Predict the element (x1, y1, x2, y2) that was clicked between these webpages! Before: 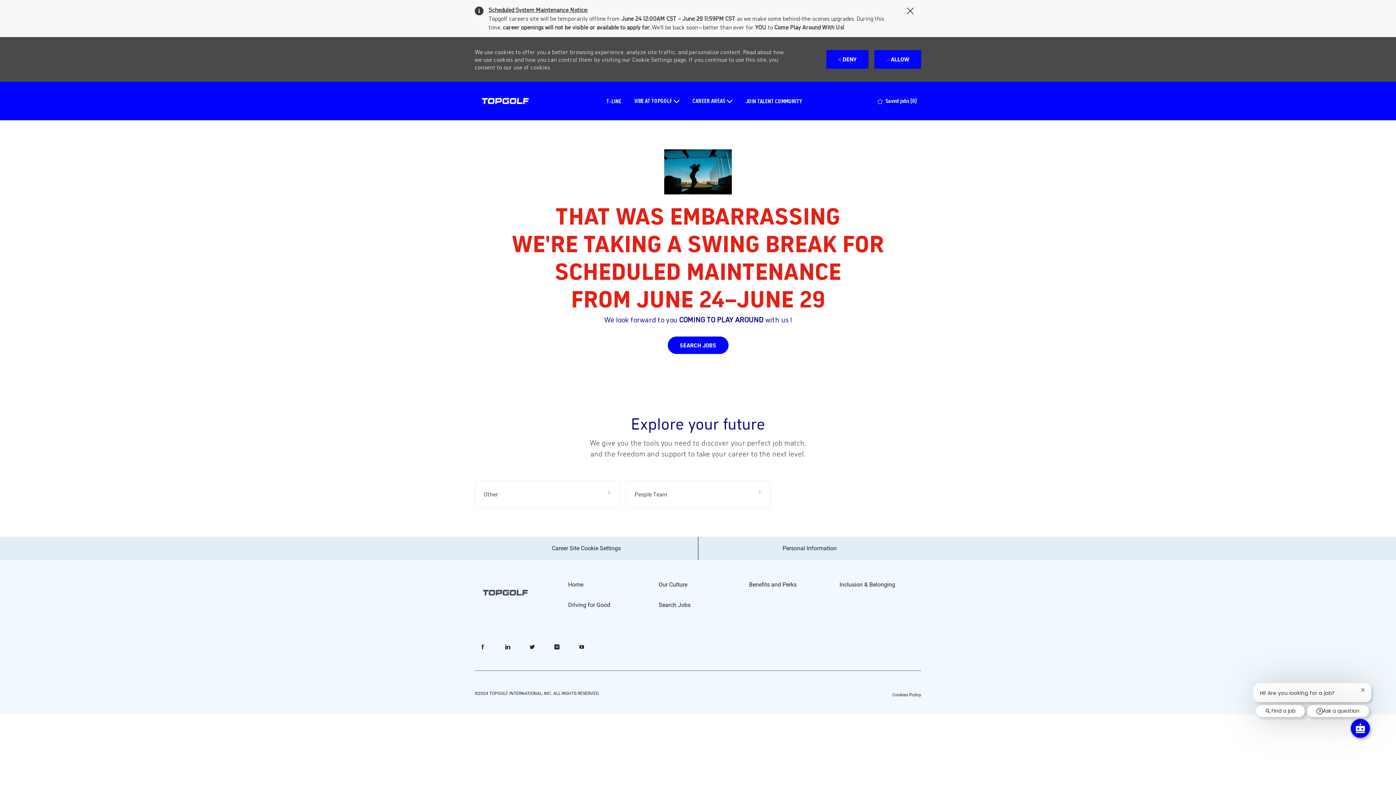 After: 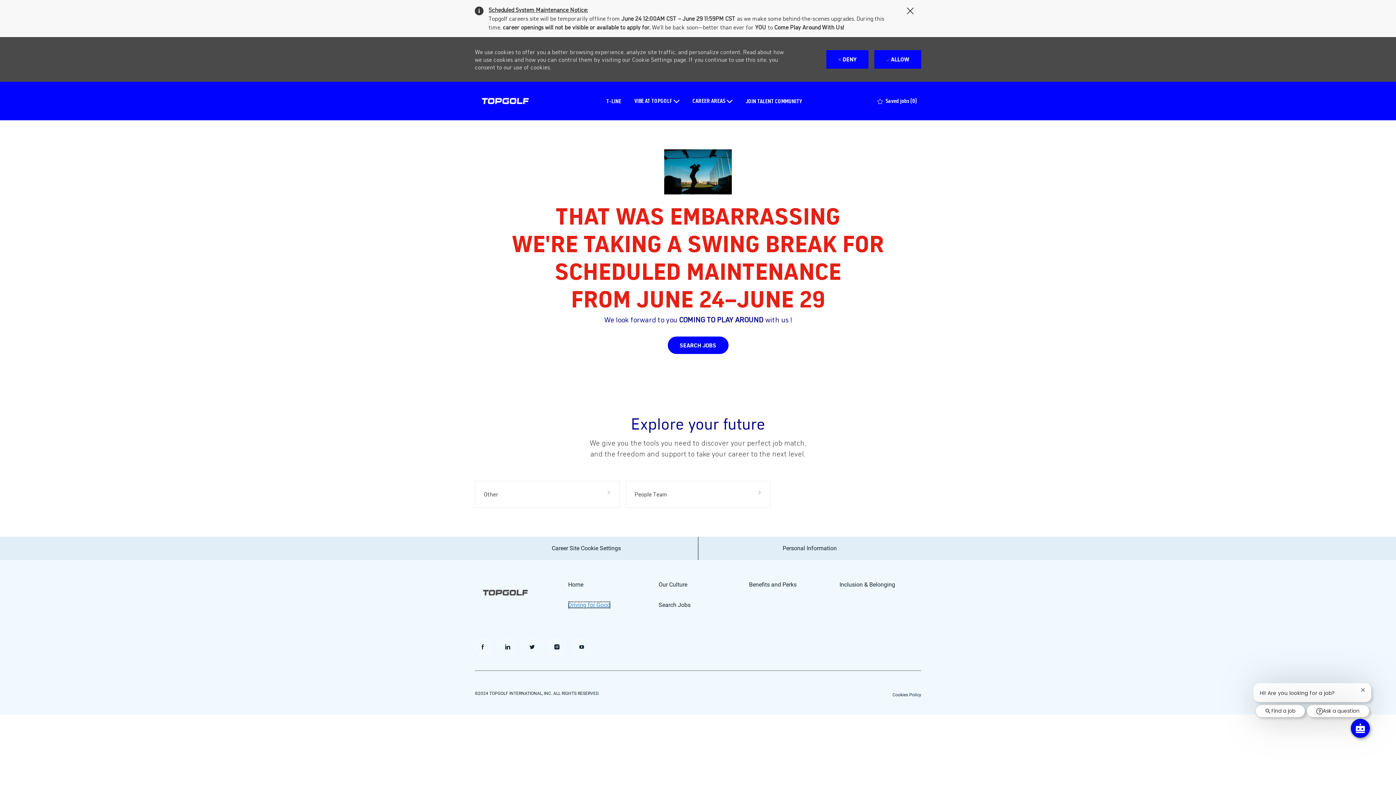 Action: label: Driving for Good bbox: (568, 601, 610, 608)